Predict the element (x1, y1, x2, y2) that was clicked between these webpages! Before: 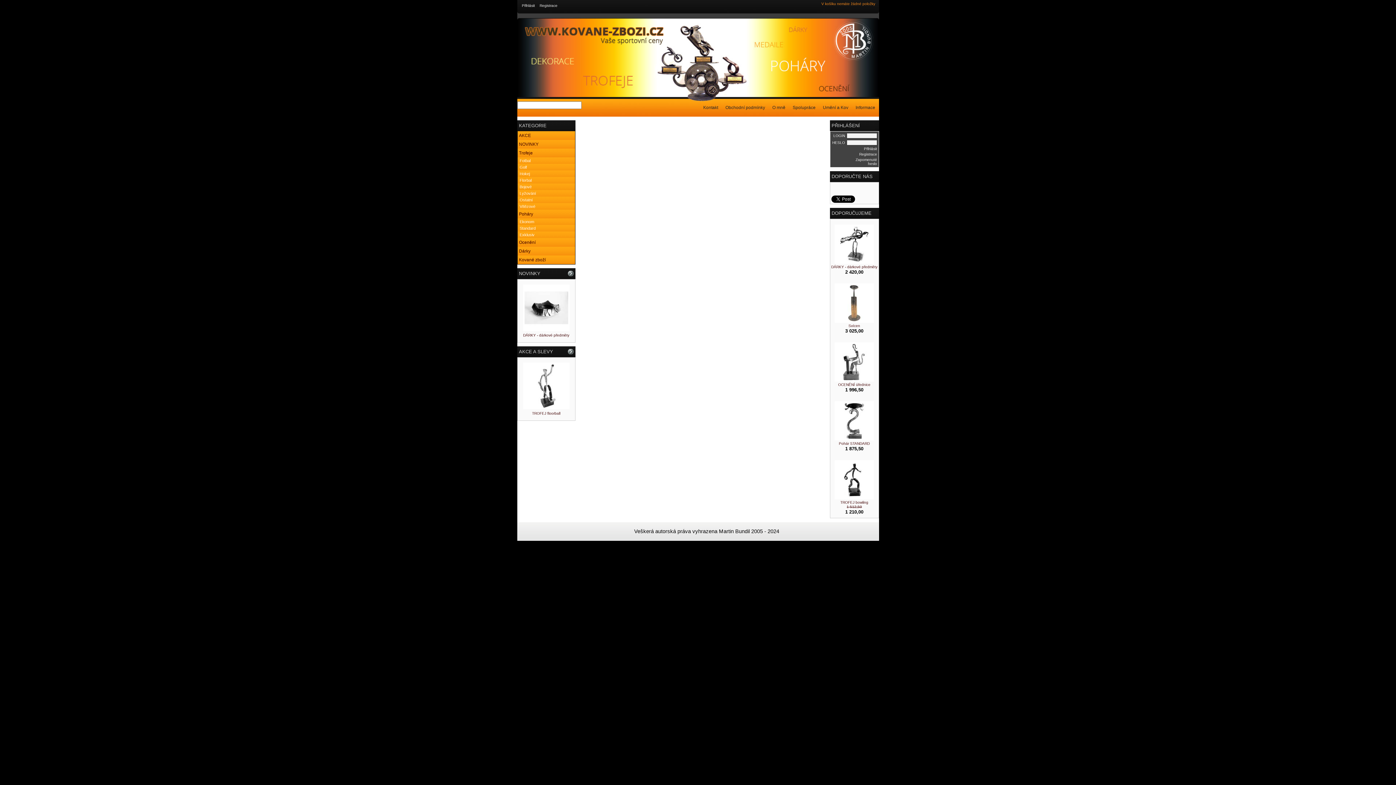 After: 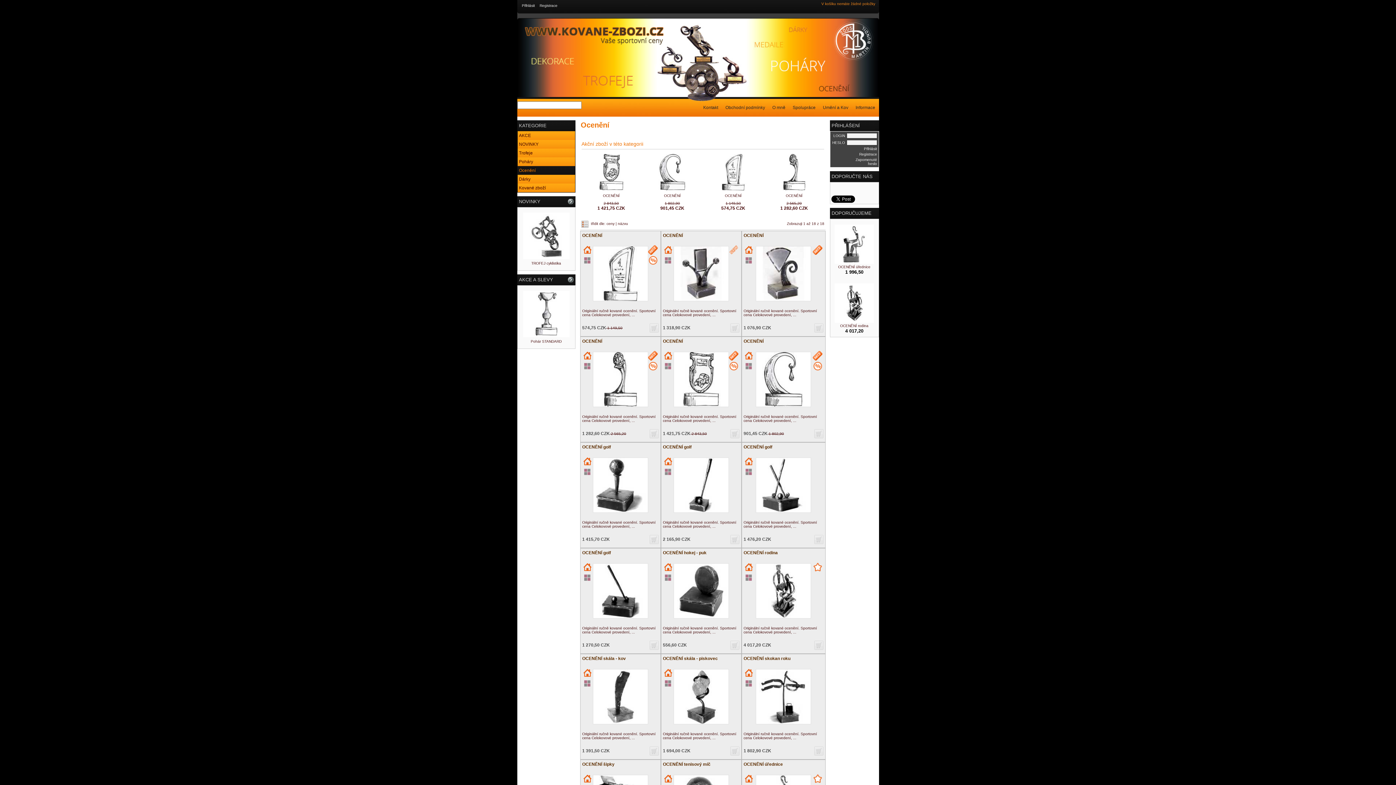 Action: bbox: (517, 238, 575, 246) label: Ocenění